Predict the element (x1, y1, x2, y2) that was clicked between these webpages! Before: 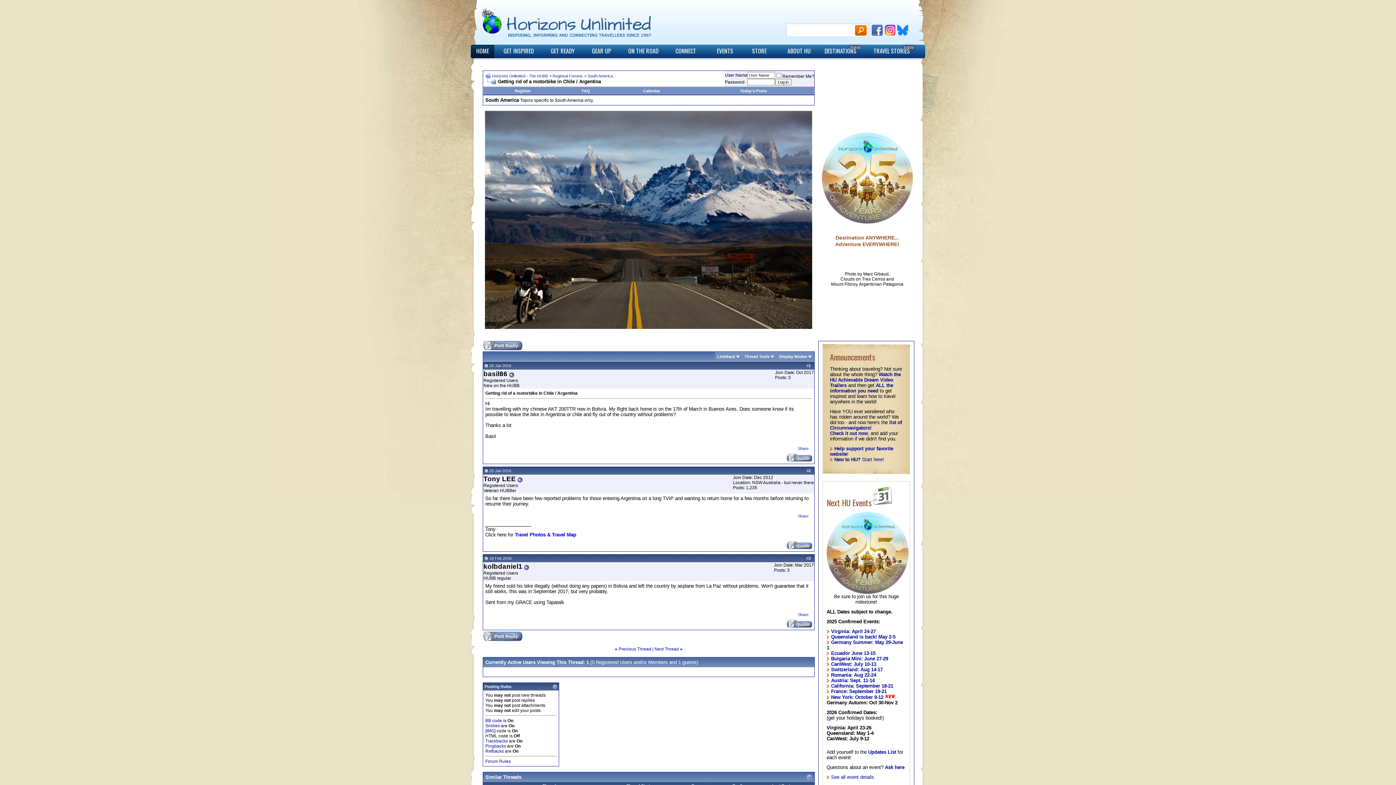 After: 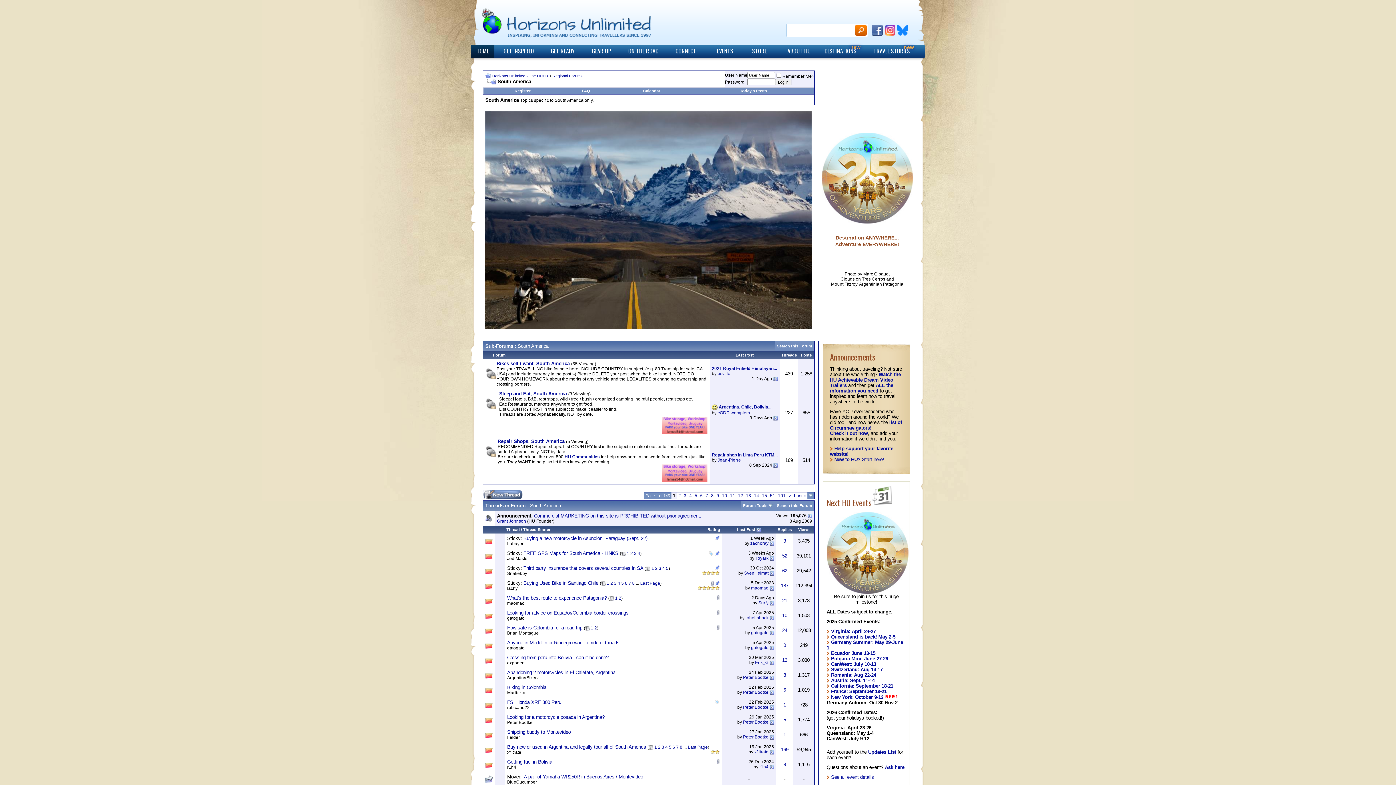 Action: label: South America bbox: (587, 73, 613, 78)